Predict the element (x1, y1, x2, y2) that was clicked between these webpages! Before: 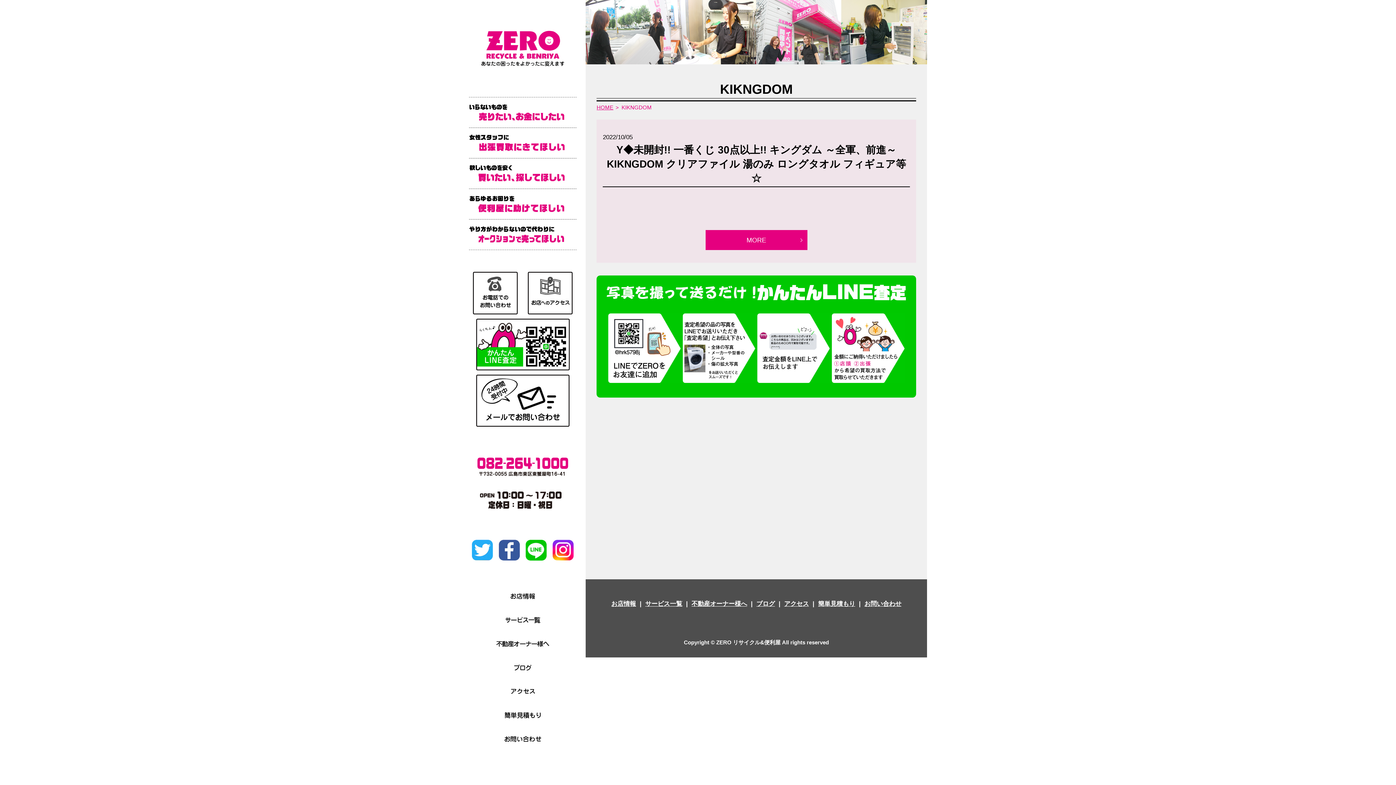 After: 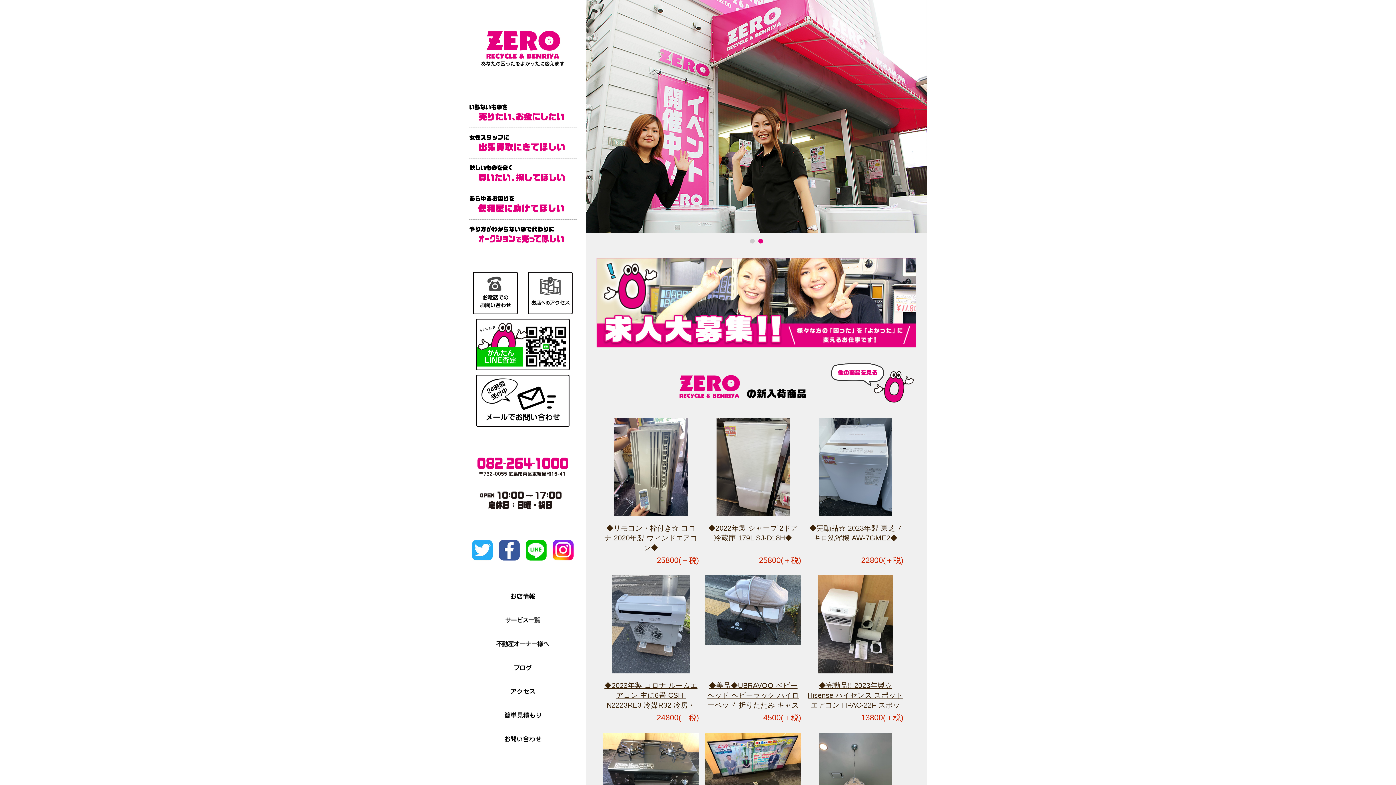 Action: bbox: (481, 44, 564, 51)